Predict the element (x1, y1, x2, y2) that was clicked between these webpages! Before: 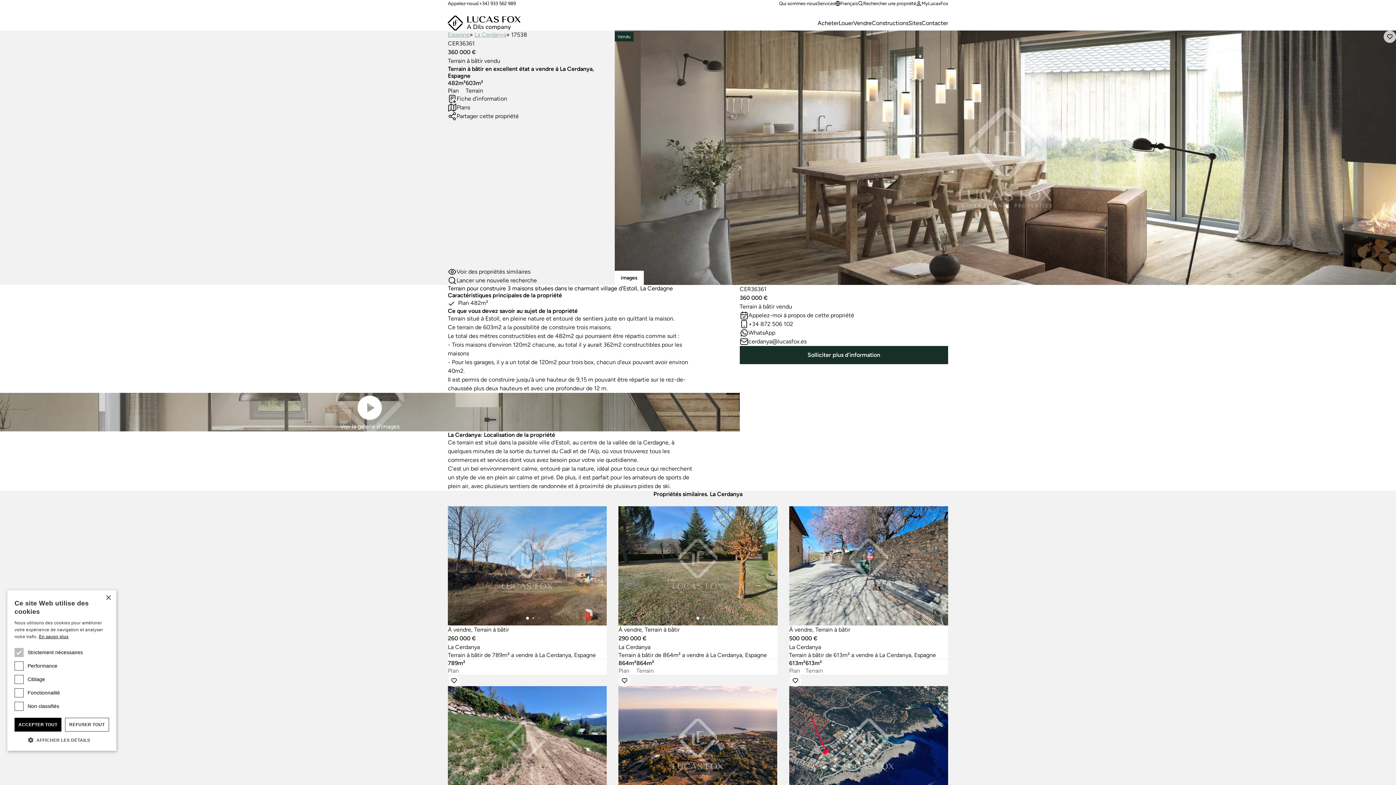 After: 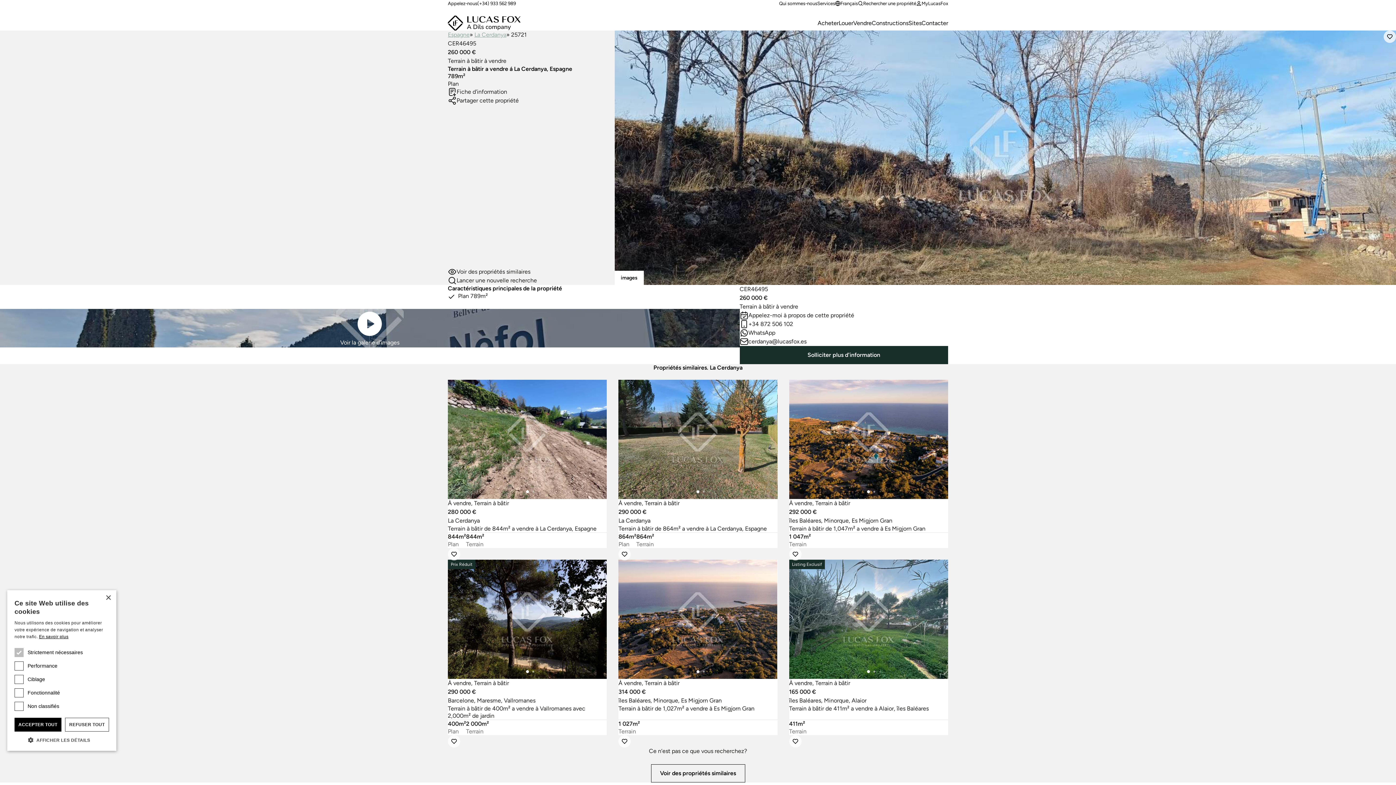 Action: label: À vendre, Terrain à bâtir
260 000 €
La Cerdanya

Terrain à bâtir de 789m² a vendre à La Cerdanya, Espagne

Plan
789m² bbox: (448, 506, 607, 674)